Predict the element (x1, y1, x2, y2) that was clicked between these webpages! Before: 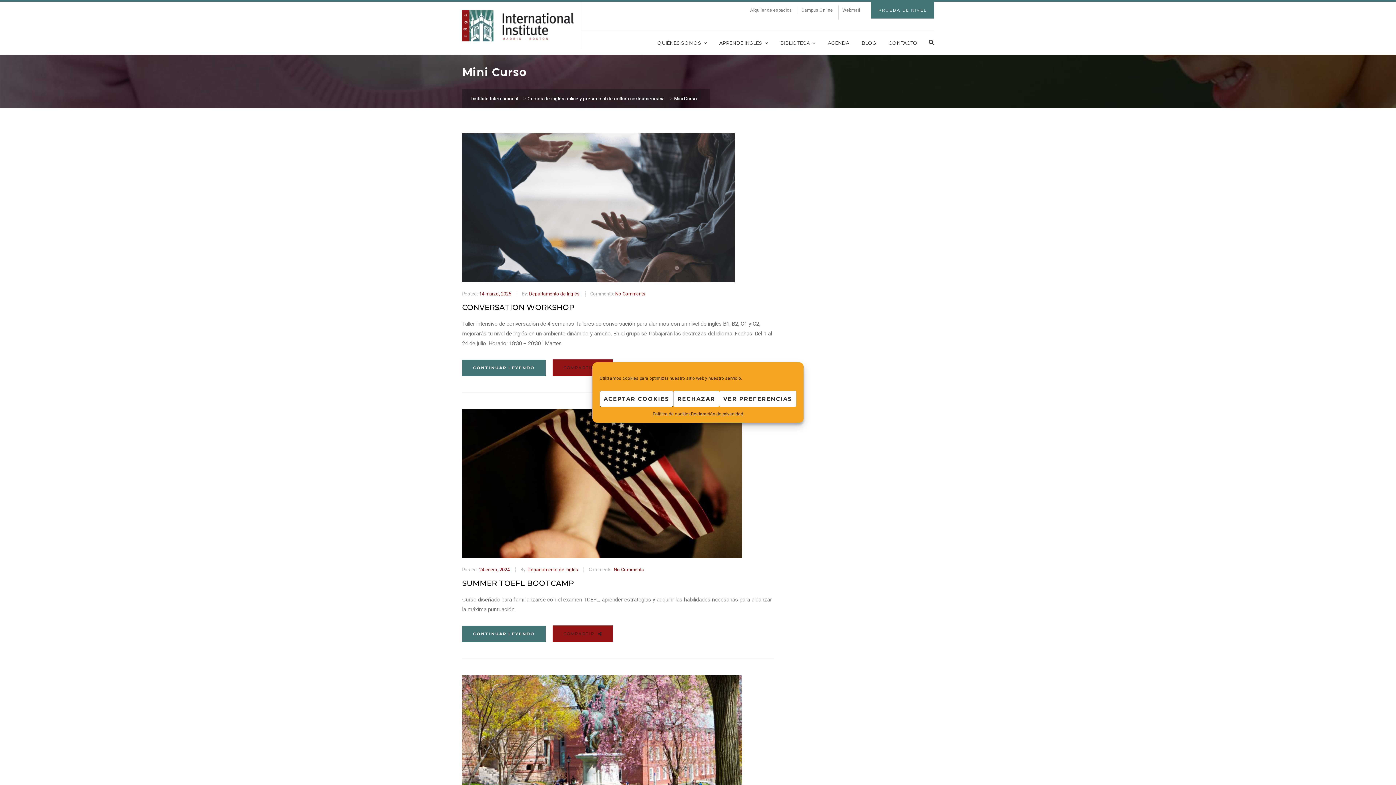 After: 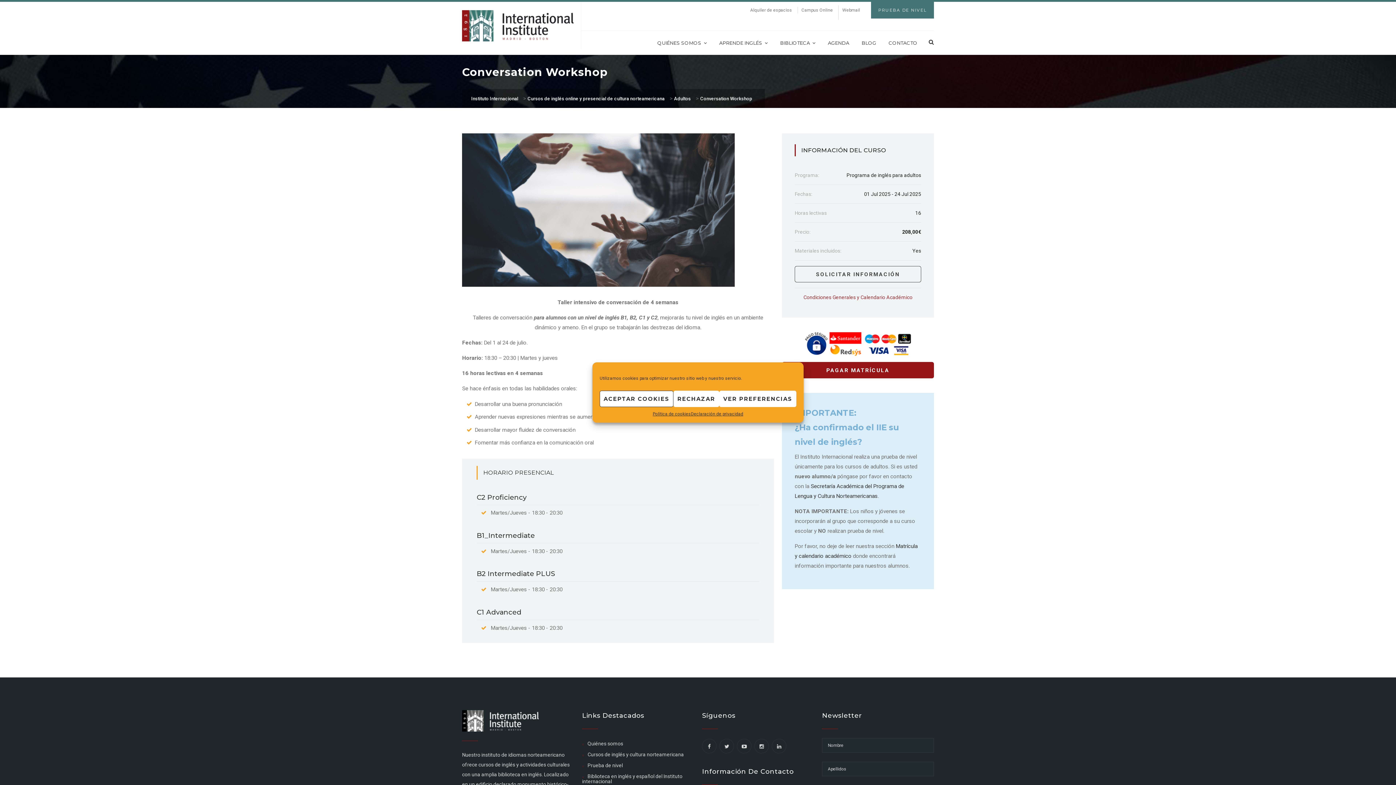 Action: label: CONVERSATION WORKSHOP bbox: (462, 303, 574, 311)